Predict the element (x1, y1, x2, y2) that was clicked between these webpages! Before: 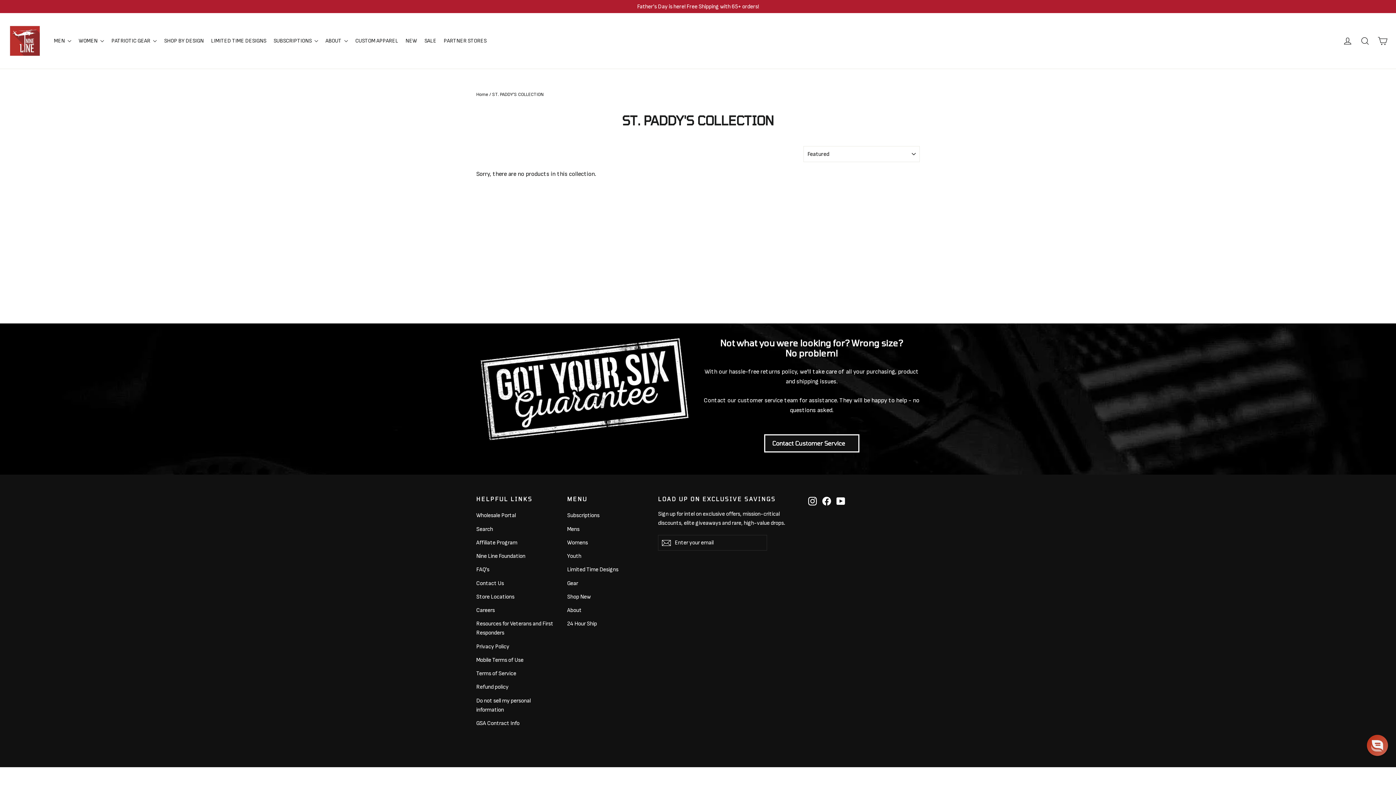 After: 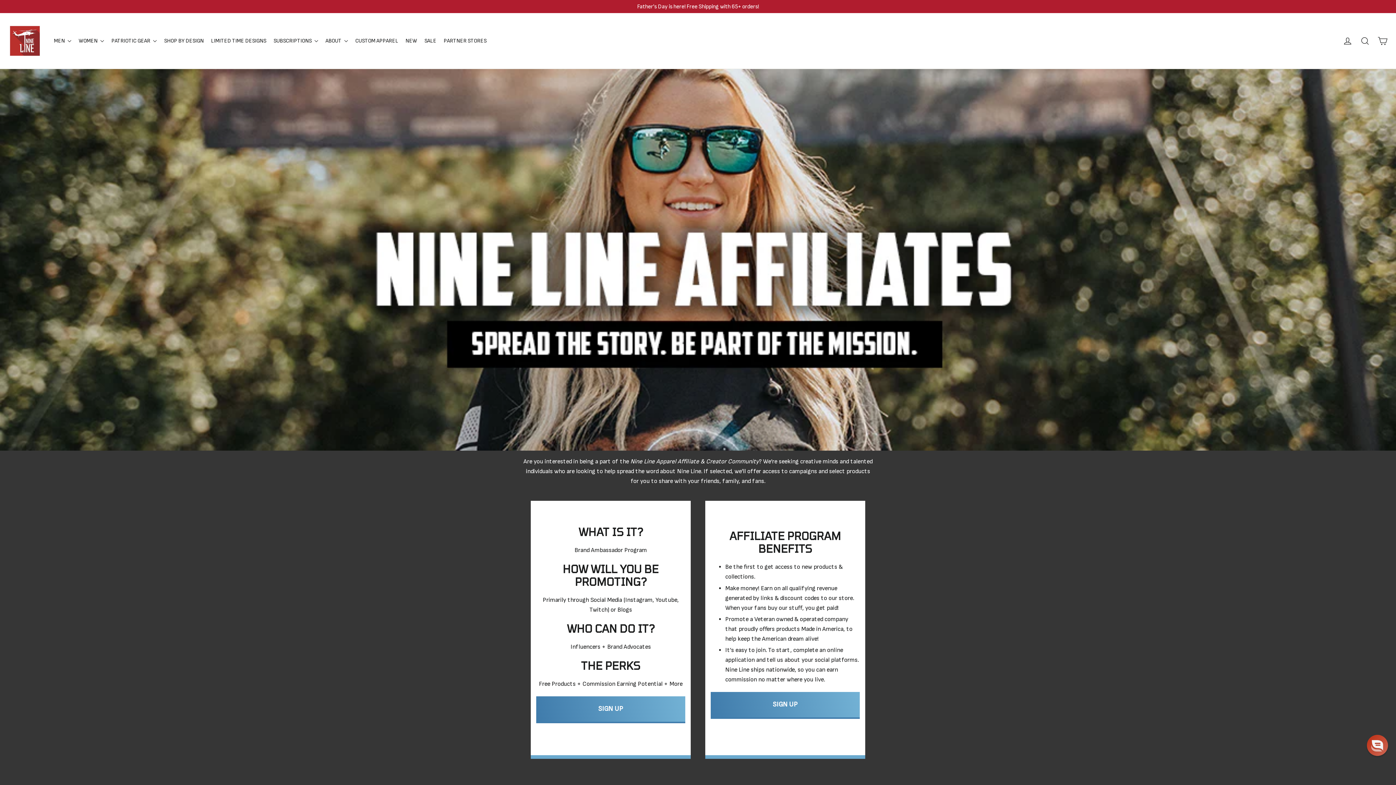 Action: bbox: (476, 537, 556, 549) label: Affiliate Program